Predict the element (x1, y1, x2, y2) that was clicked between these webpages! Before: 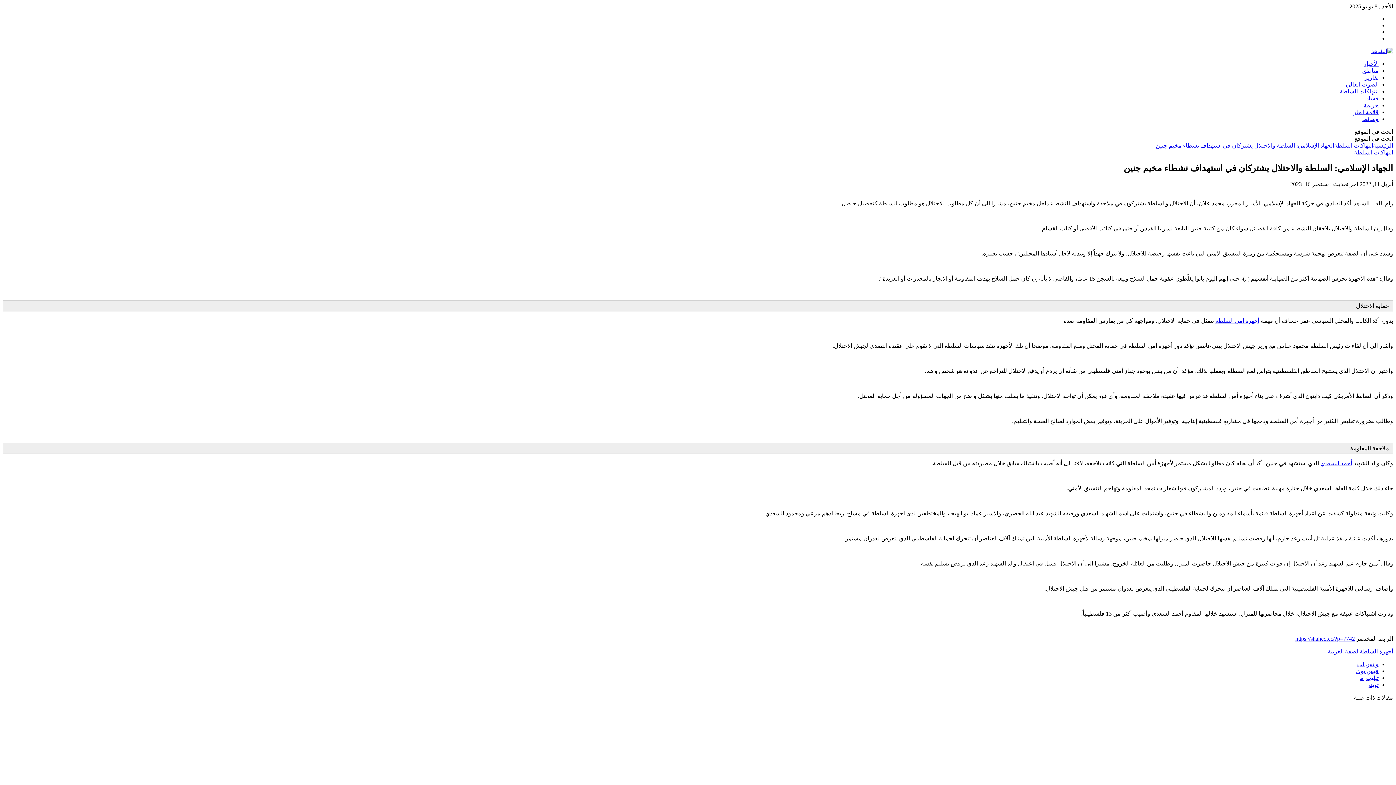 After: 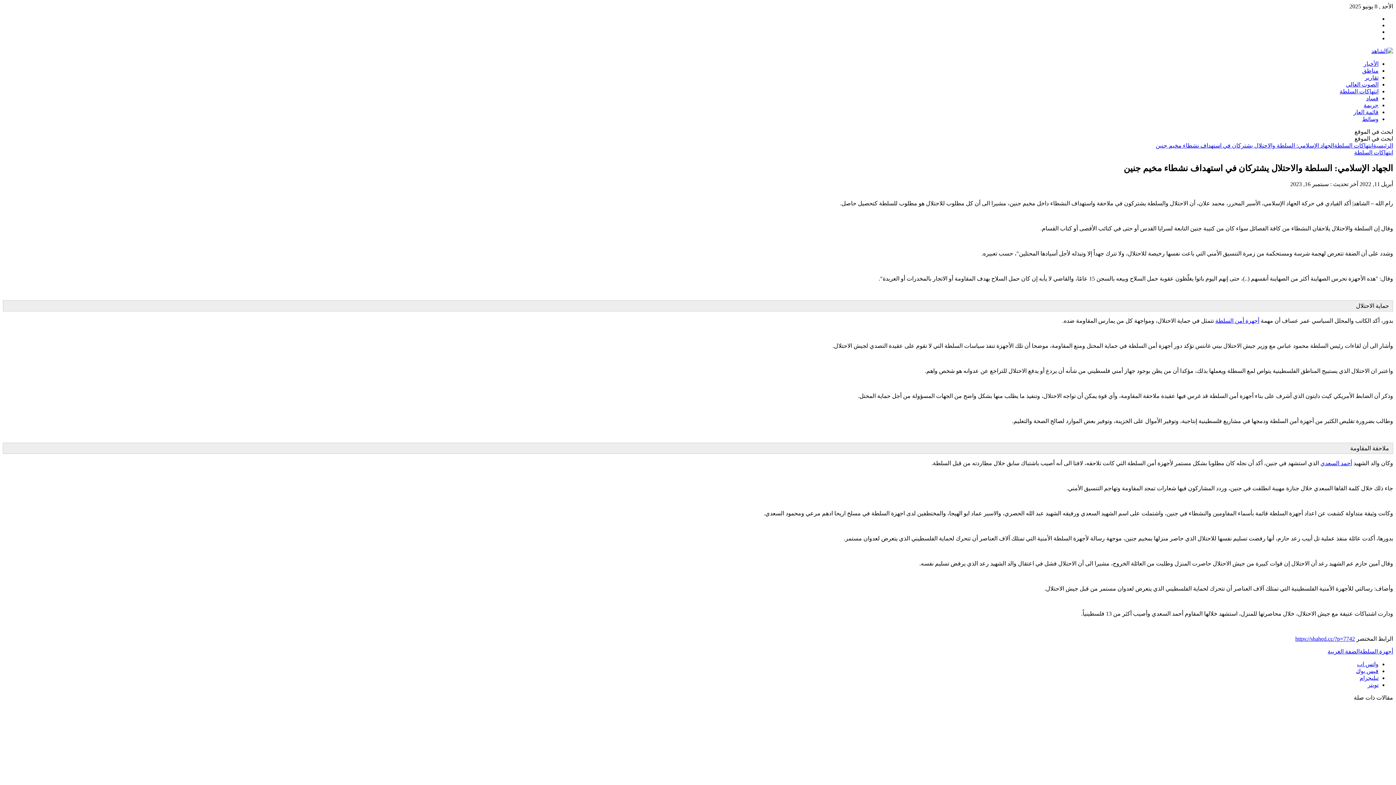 Action: label: تيليجرام bbox: (1360, 675, 1378, 681)